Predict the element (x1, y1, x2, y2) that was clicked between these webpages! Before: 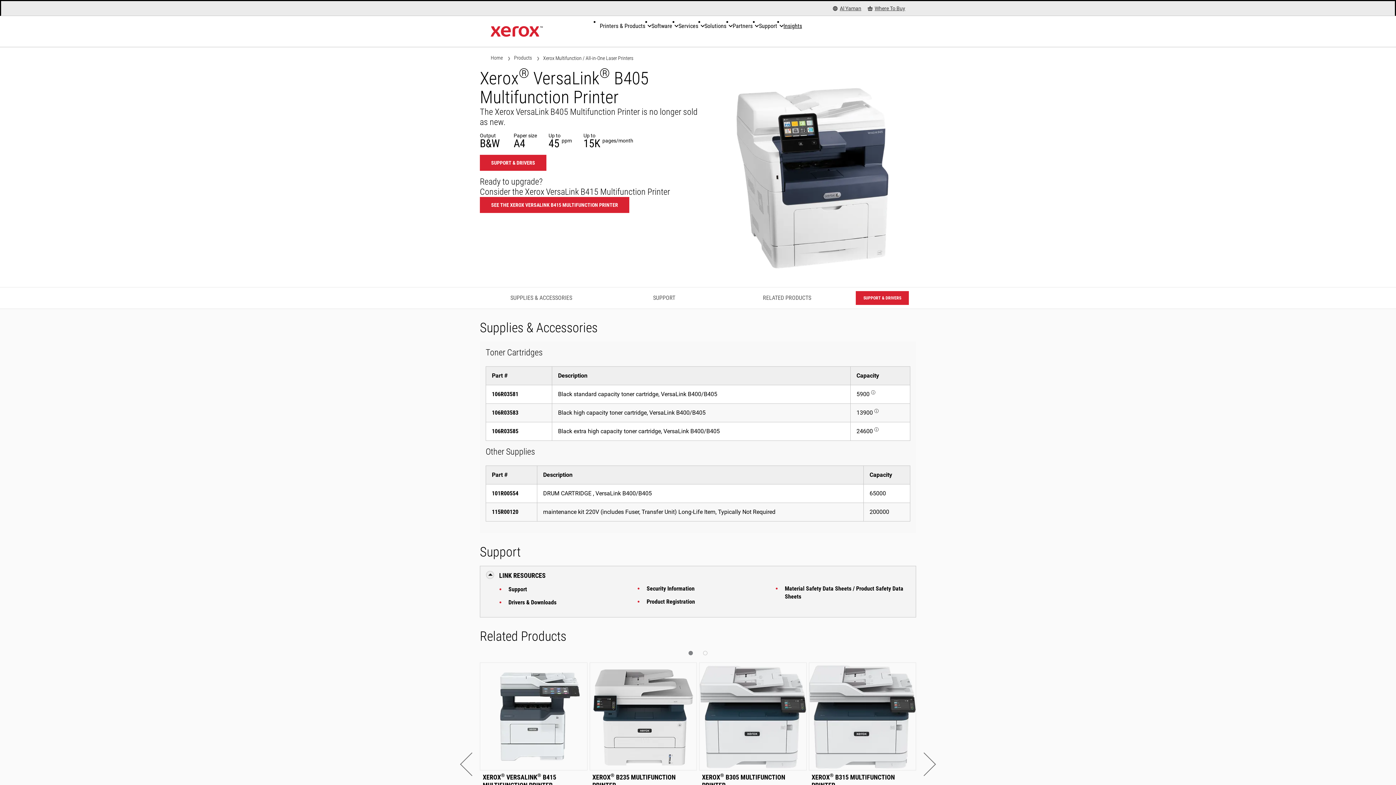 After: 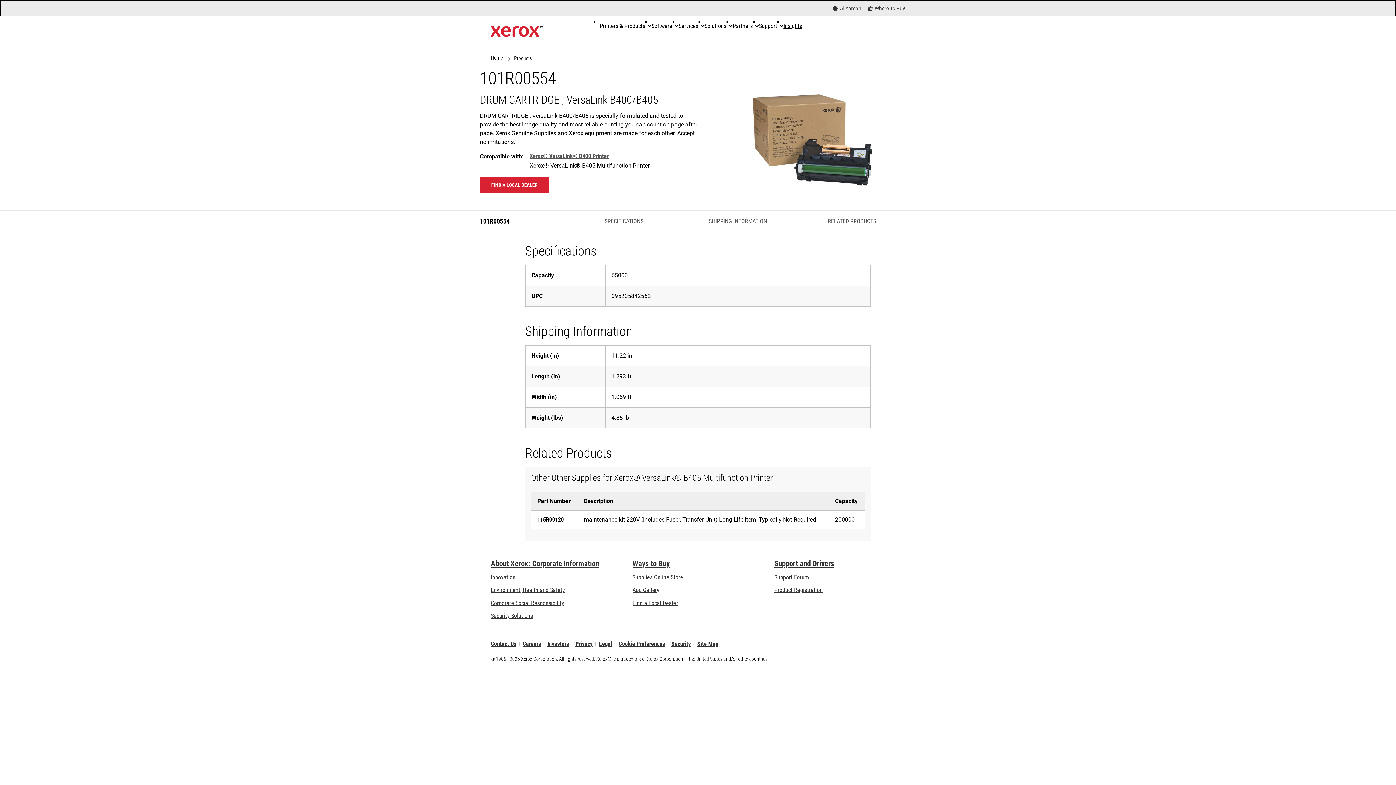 Action: label: 101R00554 bbox: (492, 490, 518, 497)